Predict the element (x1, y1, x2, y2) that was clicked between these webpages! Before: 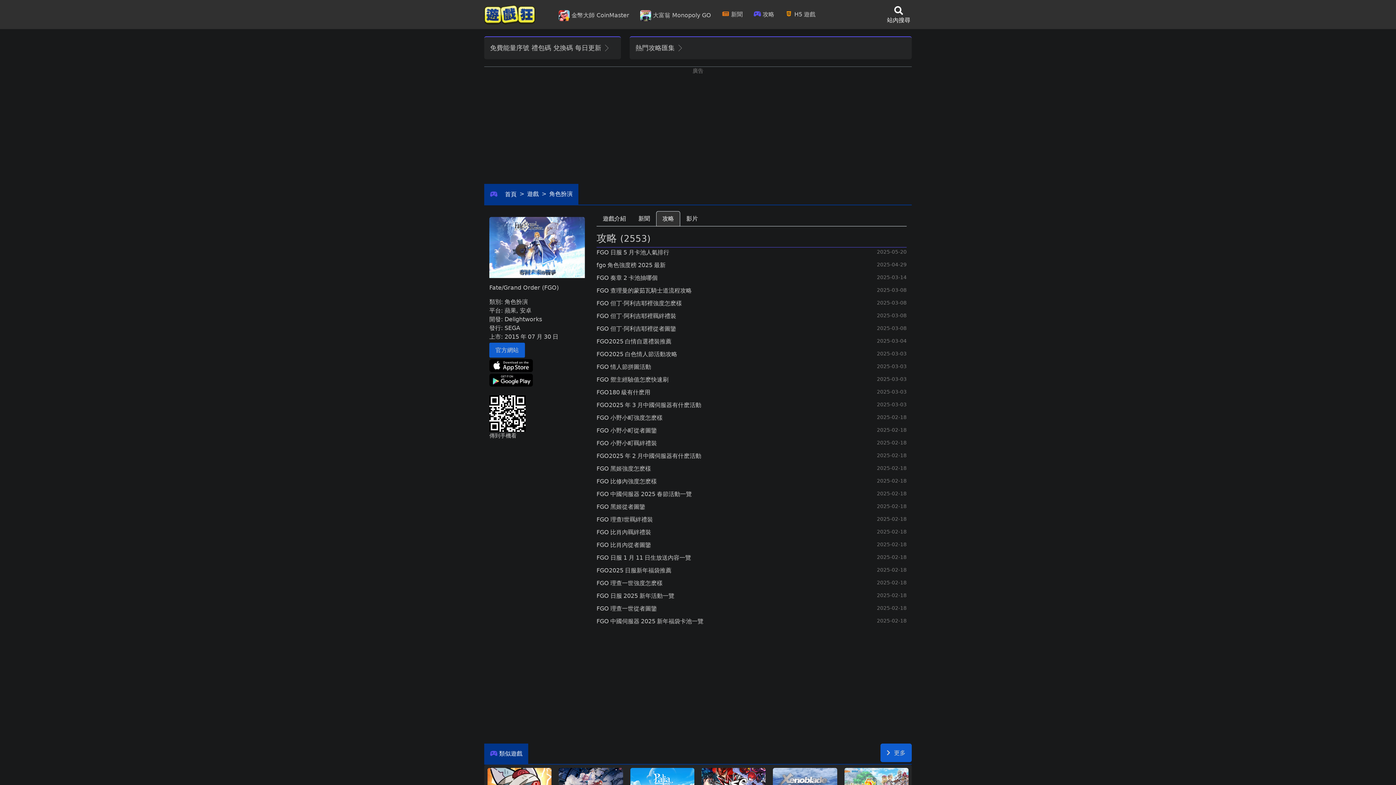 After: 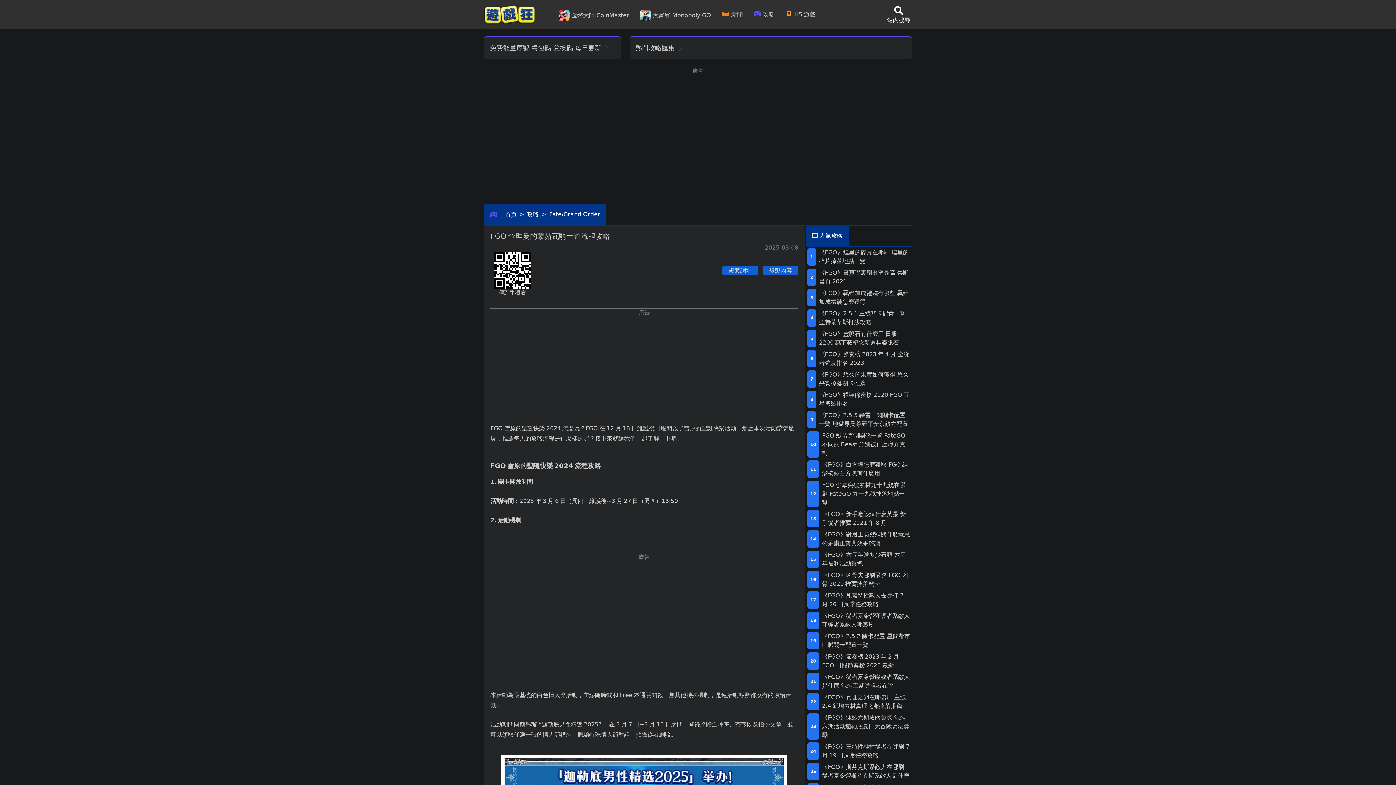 Action: bbox: (596, 287, 692, 294) label: FGO查理曼的蒙茹瓦騎士道流程攻略